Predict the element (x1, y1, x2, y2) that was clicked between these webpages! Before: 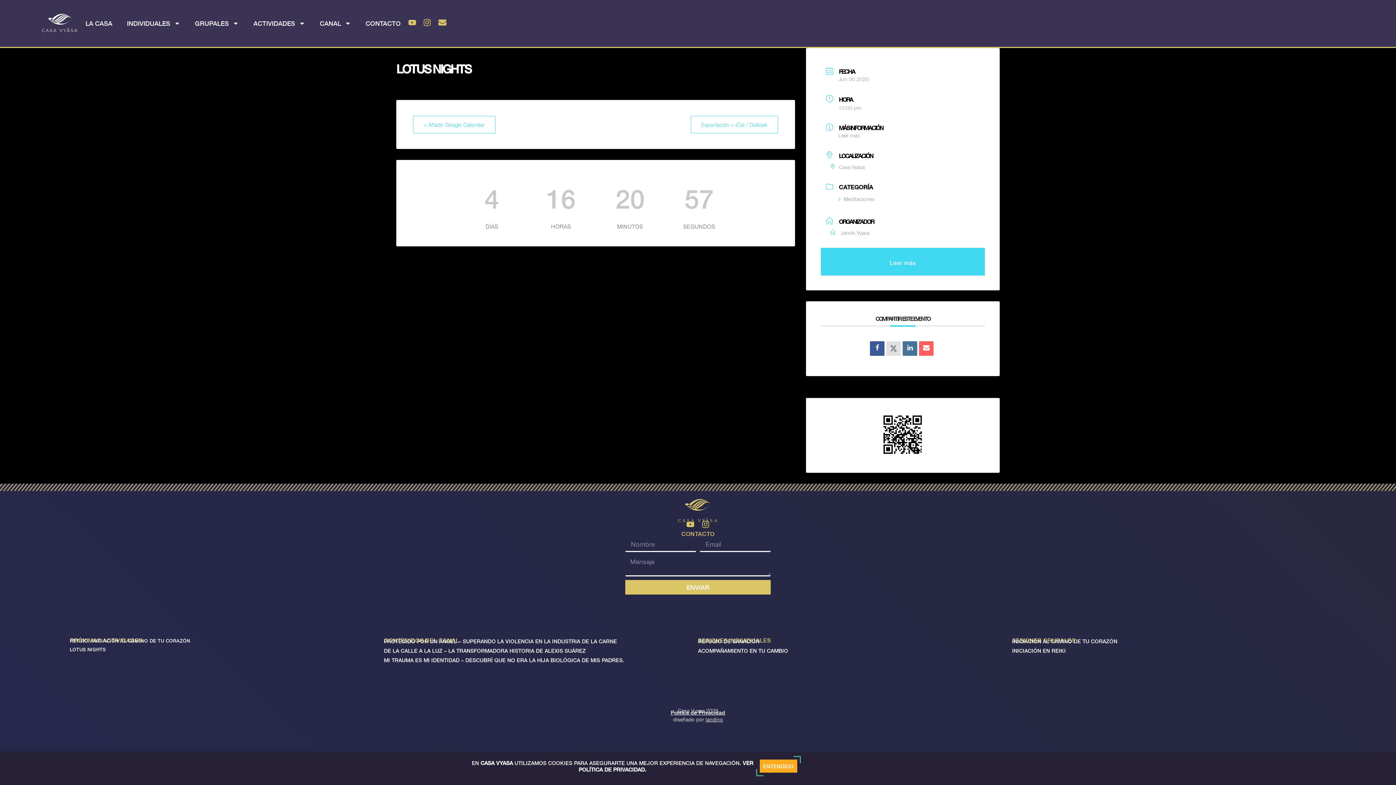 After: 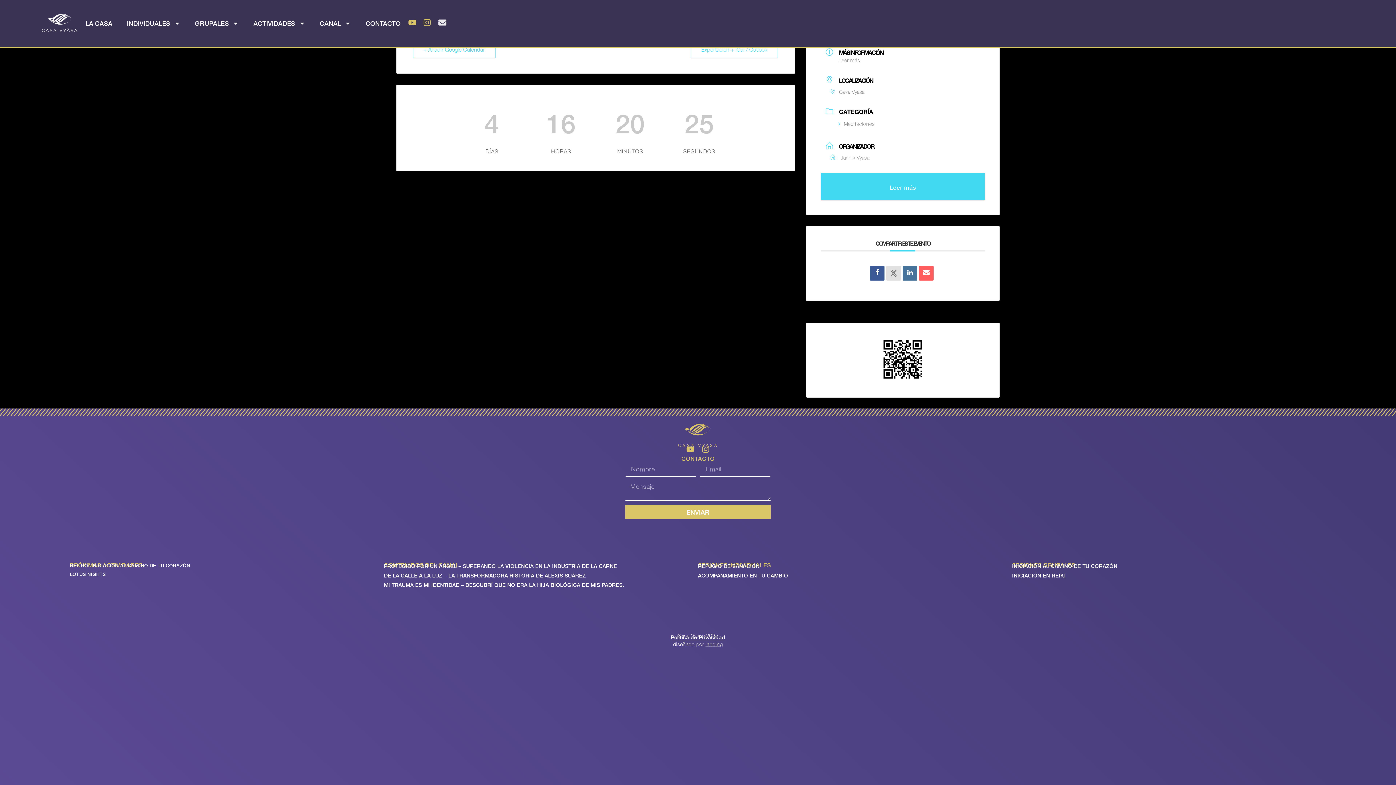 Action: bbox: (438, 18, 446, 26) label: Envelope